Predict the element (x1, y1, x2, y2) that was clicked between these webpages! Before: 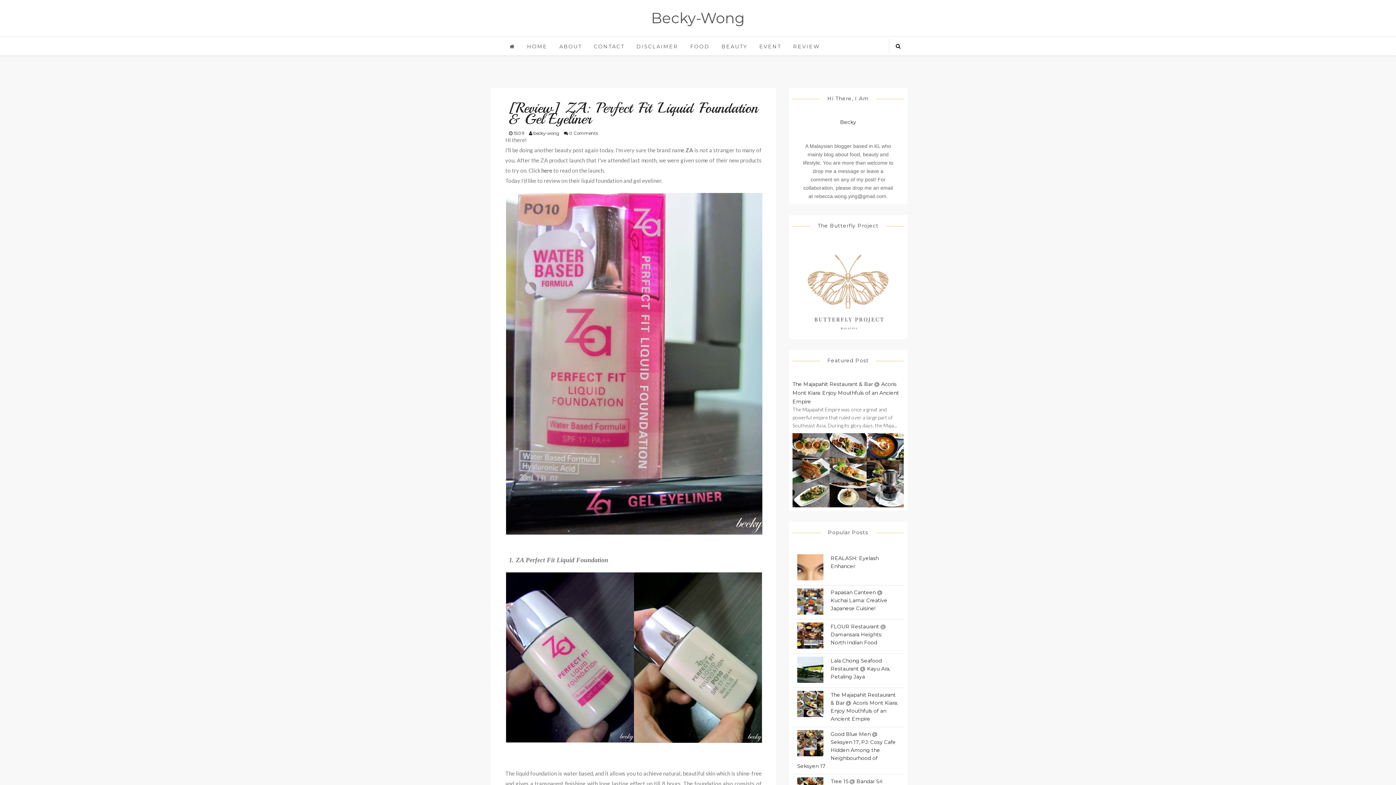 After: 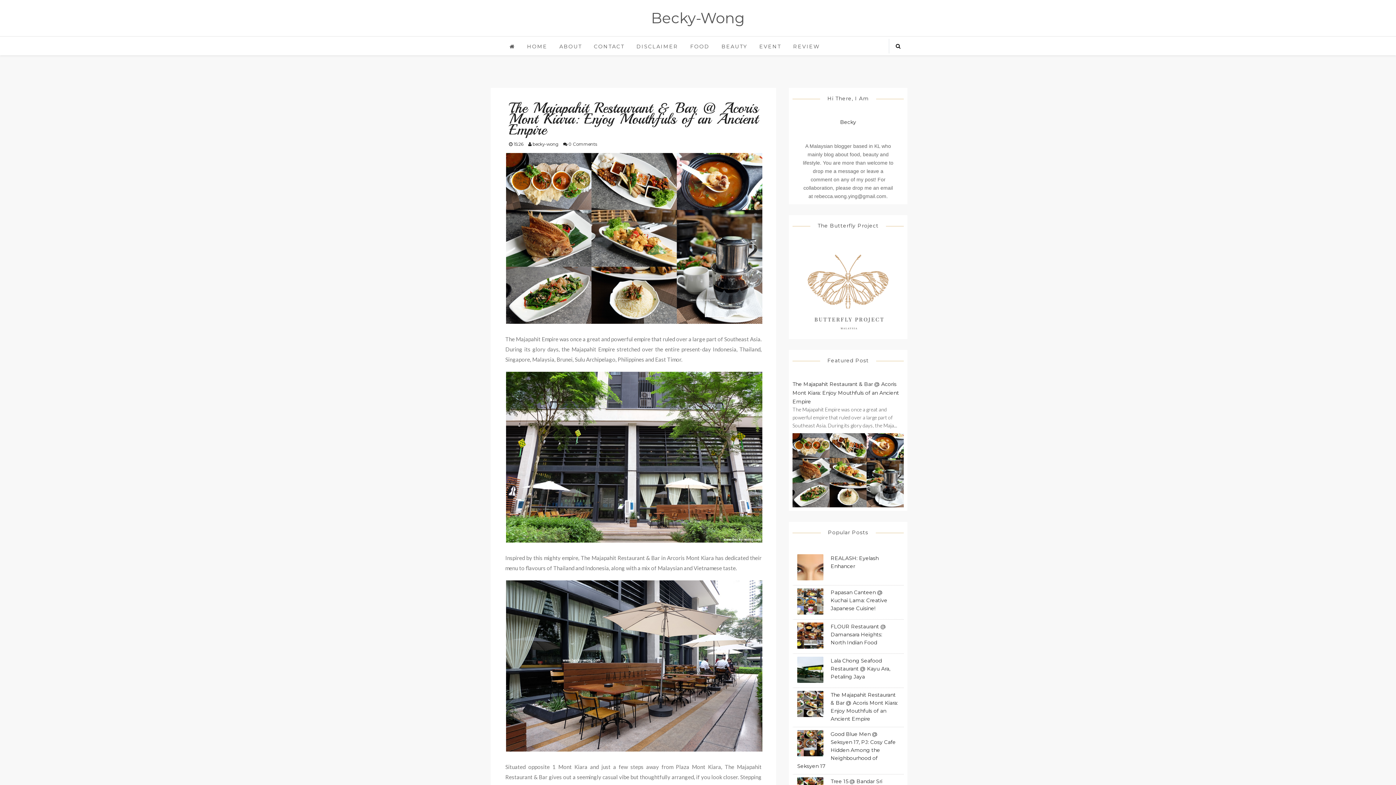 Action: label: The Majapahit Restaurant & Bar @ Acoris Mont Kiara: Enjoy Mouthfuls of an Ancient Empire bbox: (792, 381, 899, 405)